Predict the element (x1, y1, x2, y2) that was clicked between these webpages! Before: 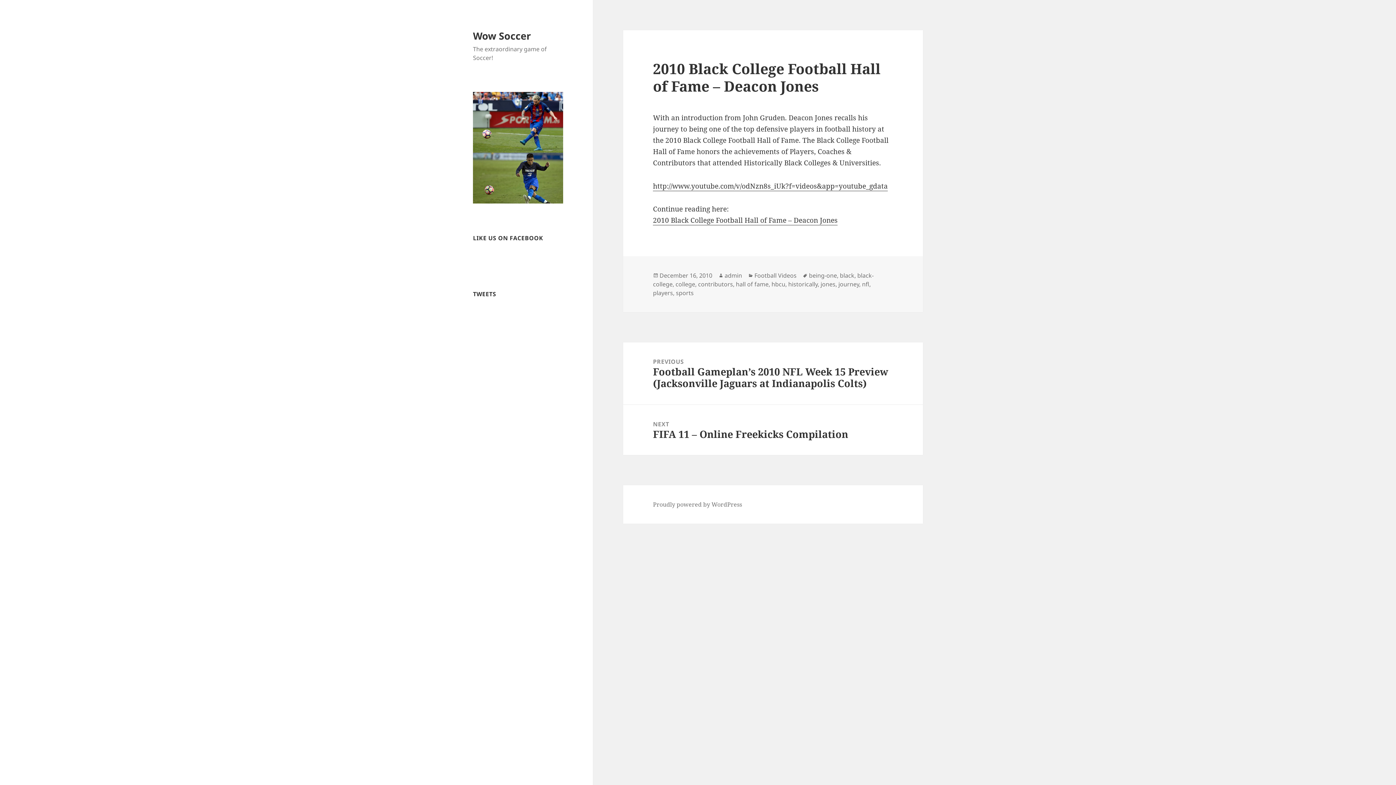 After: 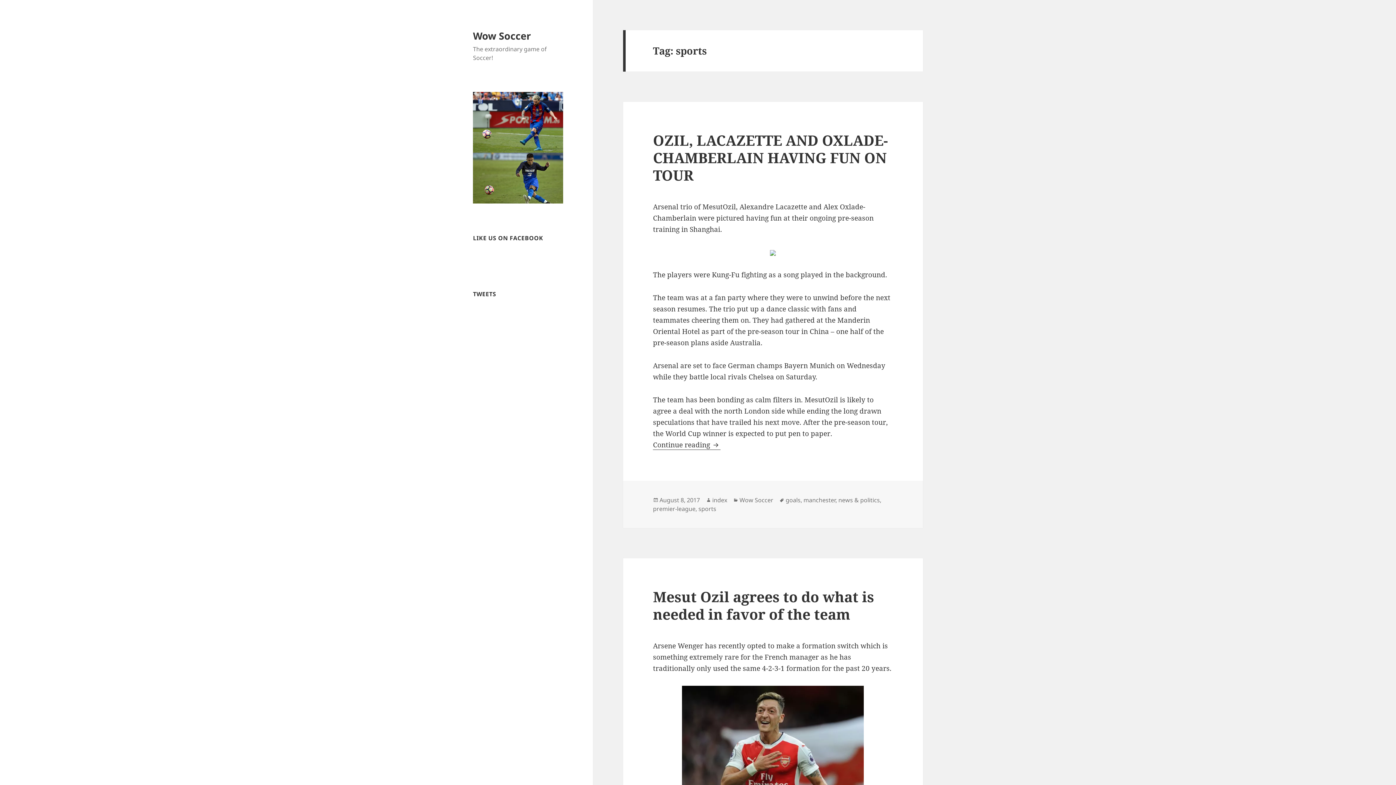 Action: label: sports bbox: (676, 289, 693, 297)